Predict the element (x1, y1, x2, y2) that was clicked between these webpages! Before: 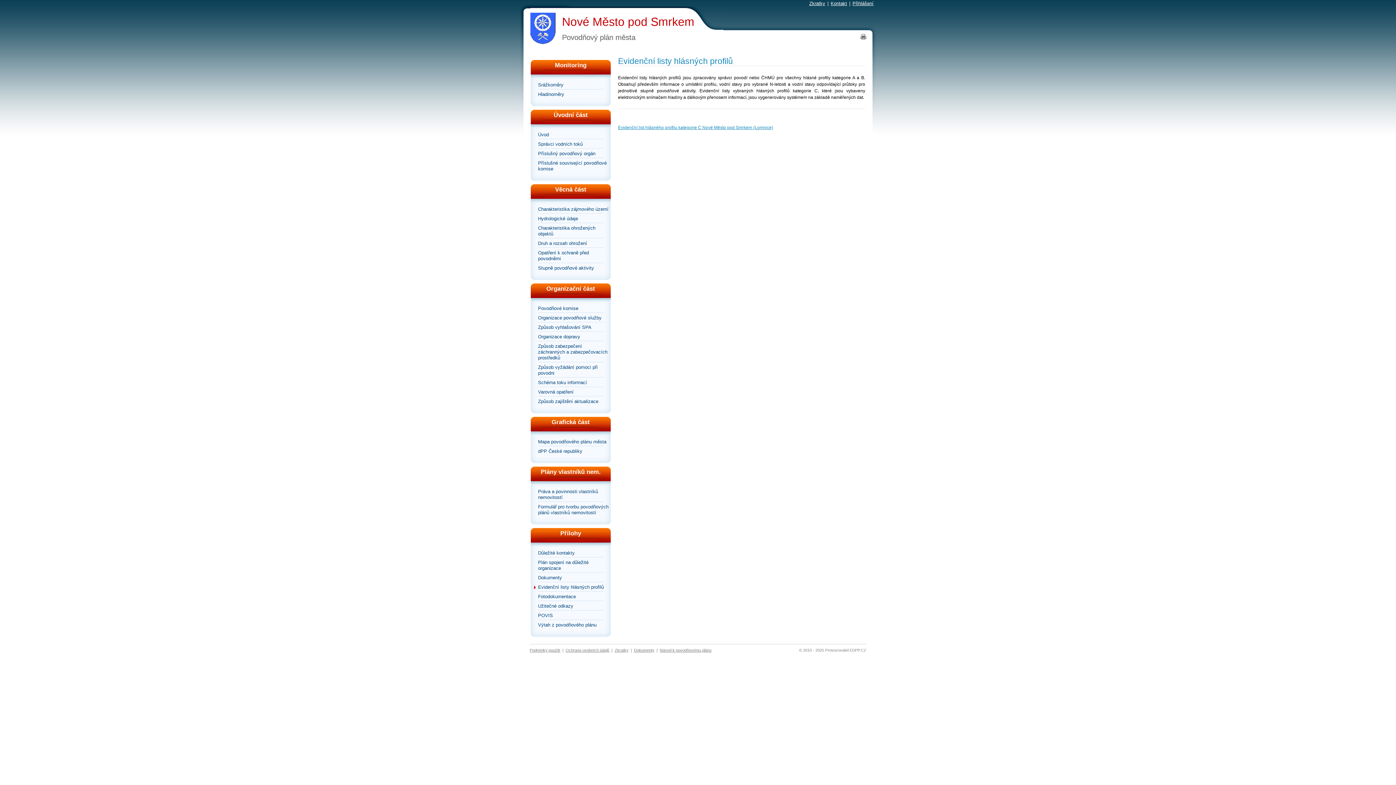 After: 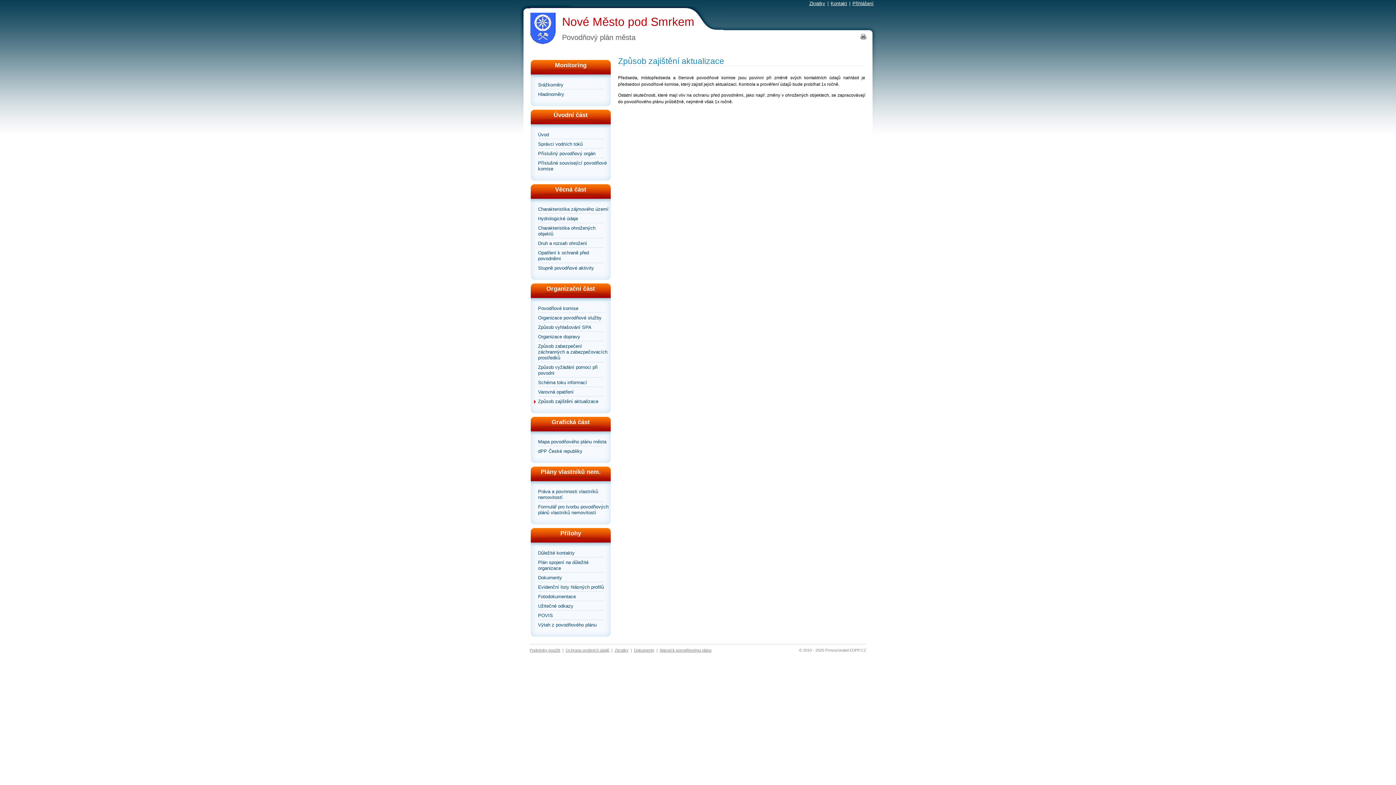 Action: bbox: (534, 398, 609, 404) label: Způsob zajištění aktualizace